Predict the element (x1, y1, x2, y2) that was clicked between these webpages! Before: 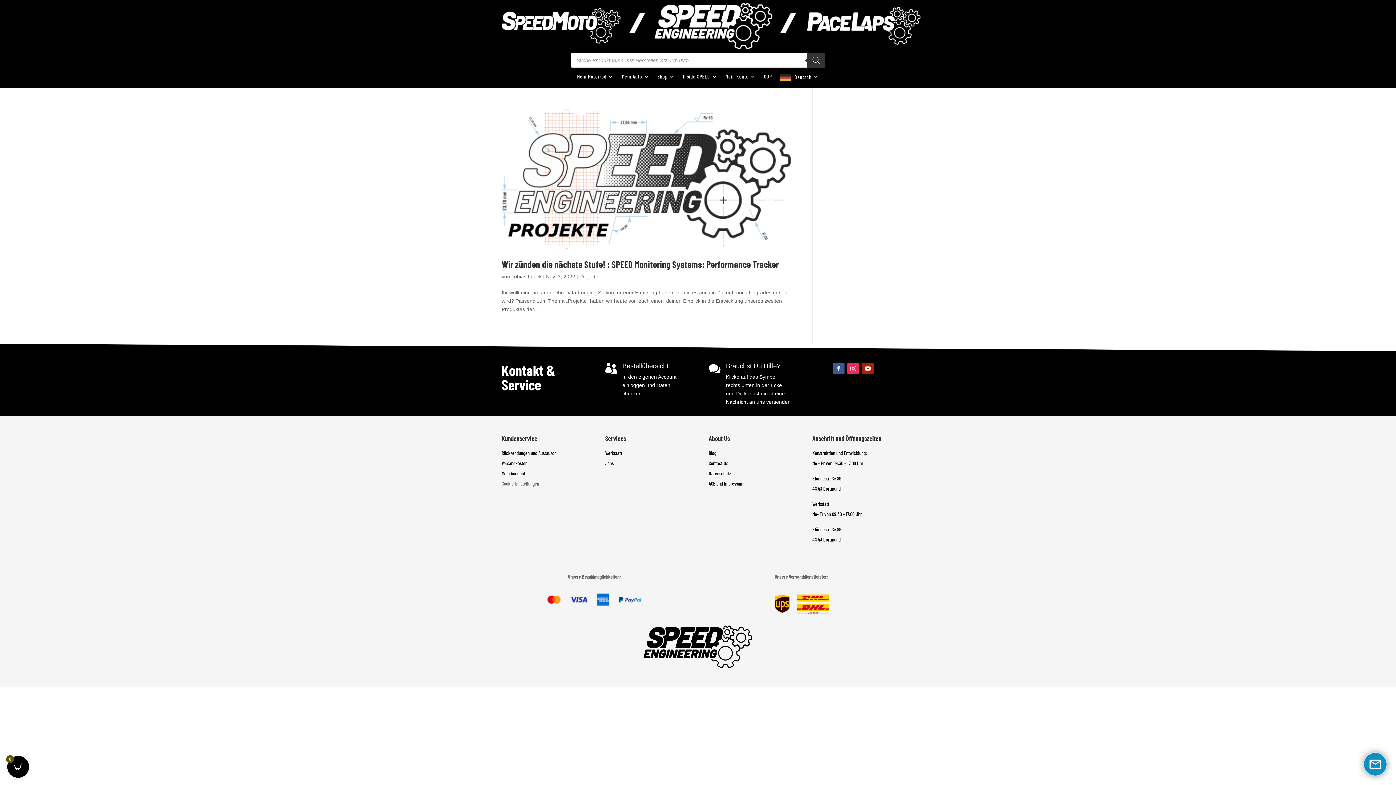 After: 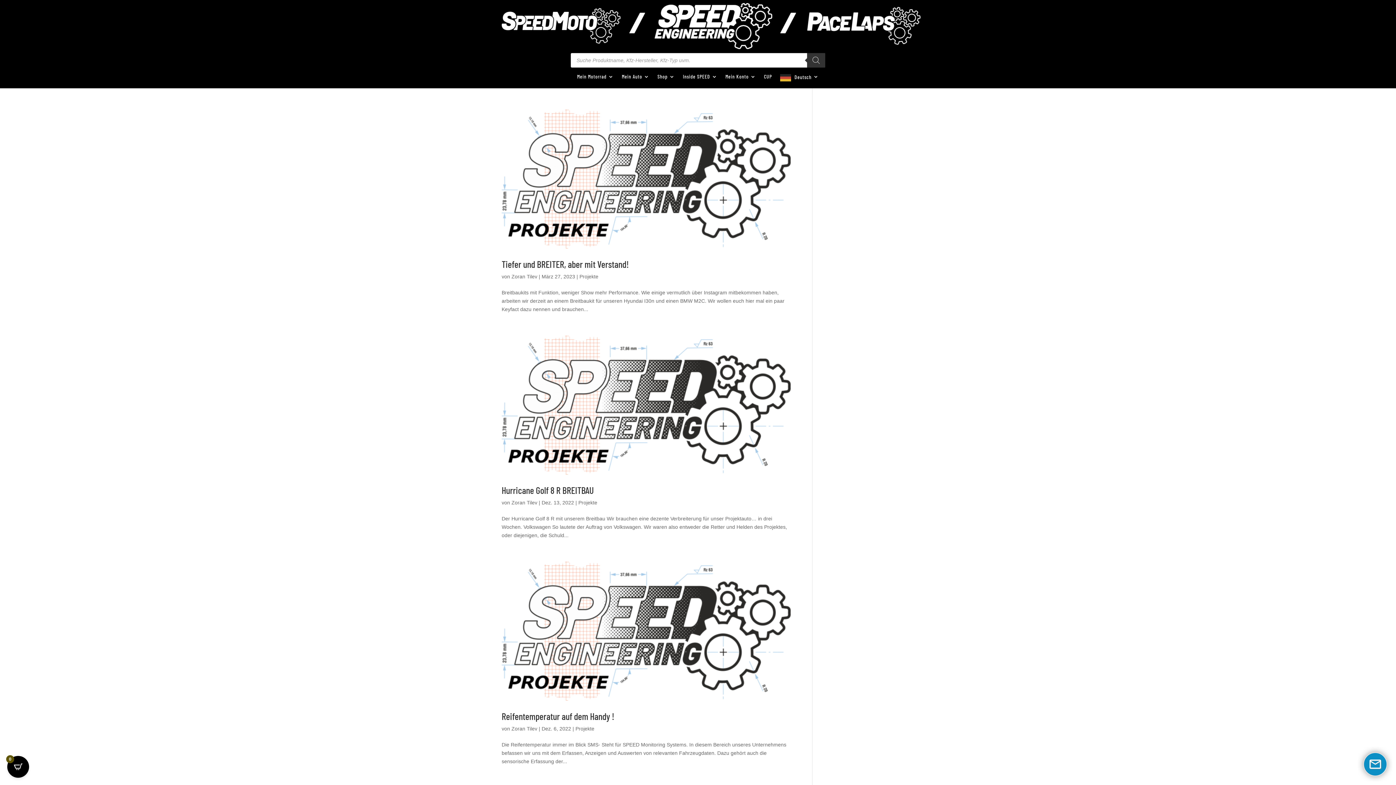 Action: bbox: (579, 273, 598, 279) label: Projekte